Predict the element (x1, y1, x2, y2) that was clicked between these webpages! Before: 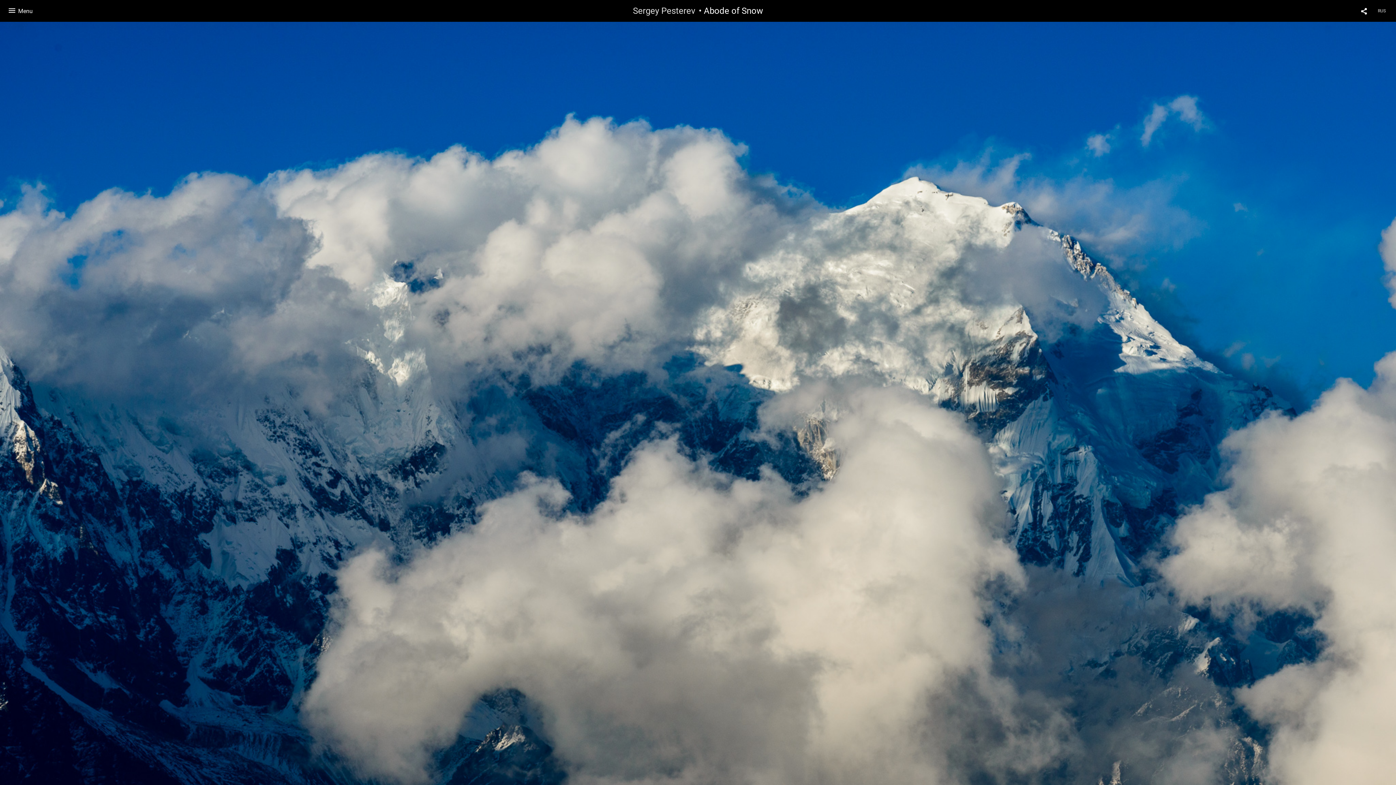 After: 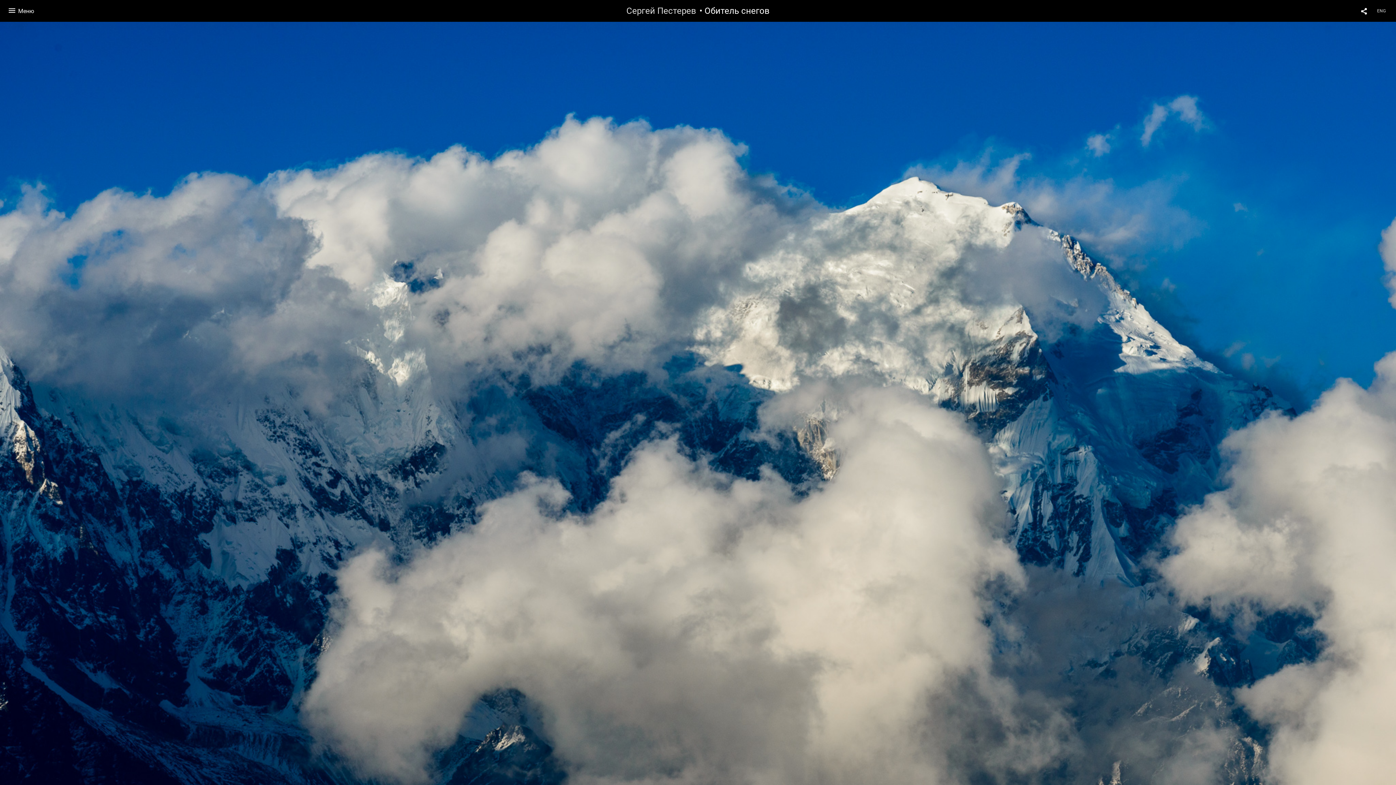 Action: bbox: (1375, 4, 1388, 14) label: RUS